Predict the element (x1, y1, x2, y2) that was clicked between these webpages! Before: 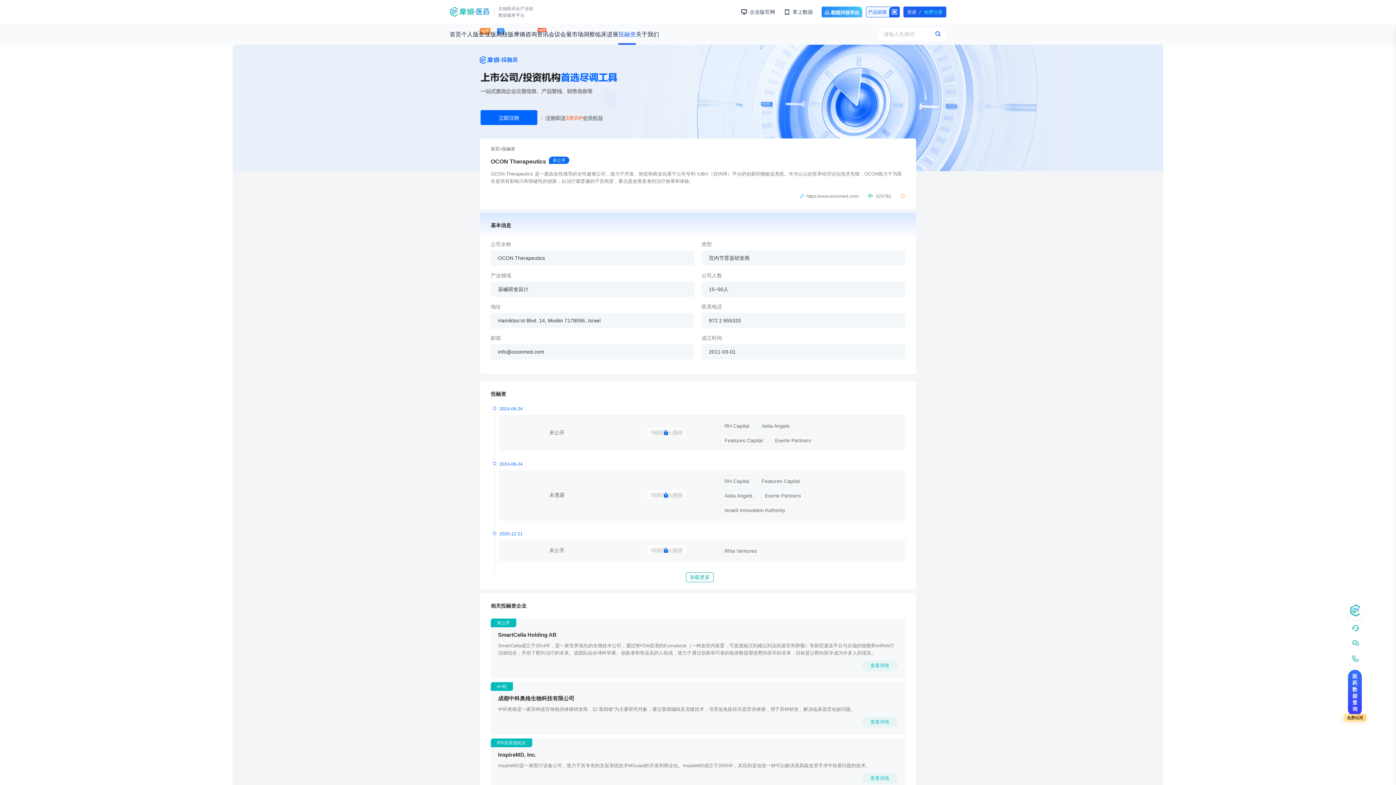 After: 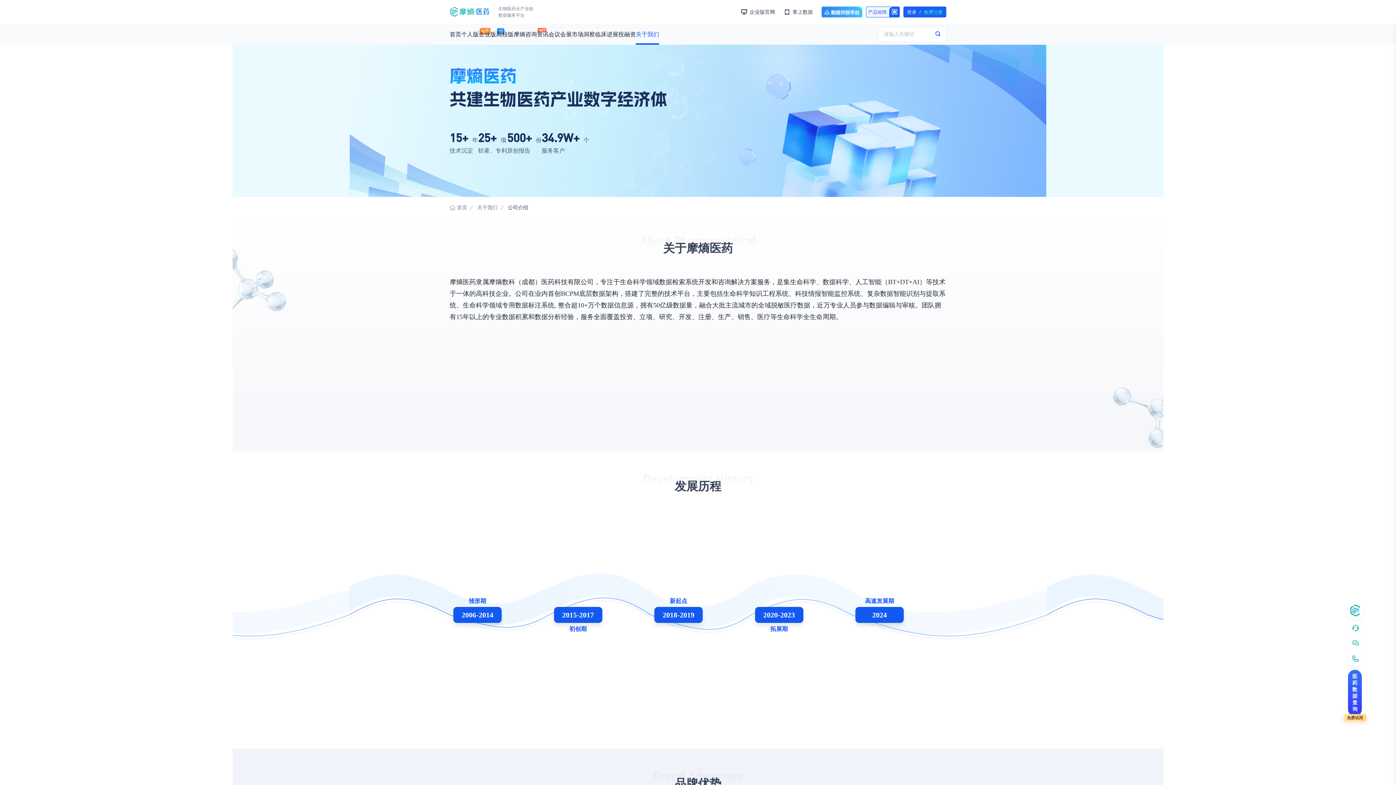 Action: label: 关于我们 bbox: (636, 23, 659, 44)